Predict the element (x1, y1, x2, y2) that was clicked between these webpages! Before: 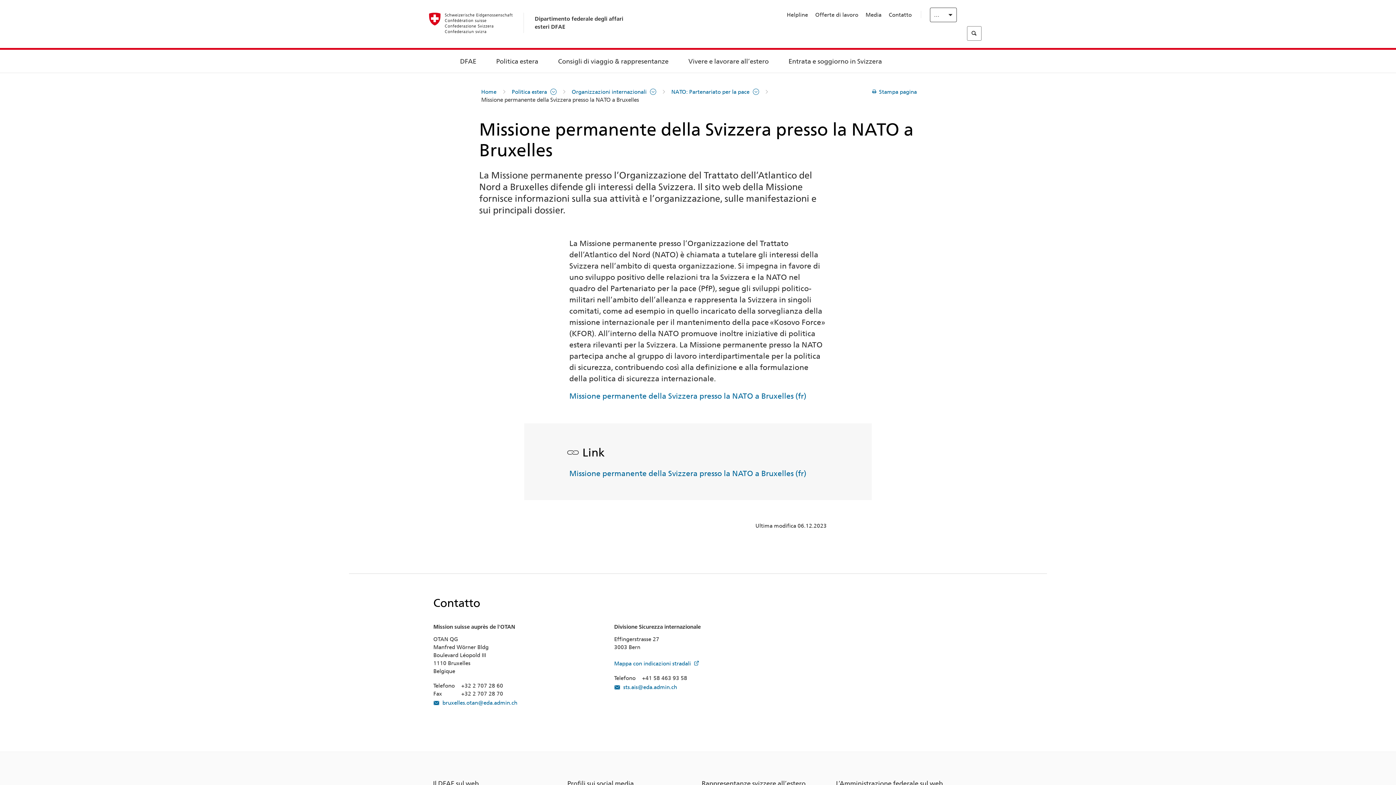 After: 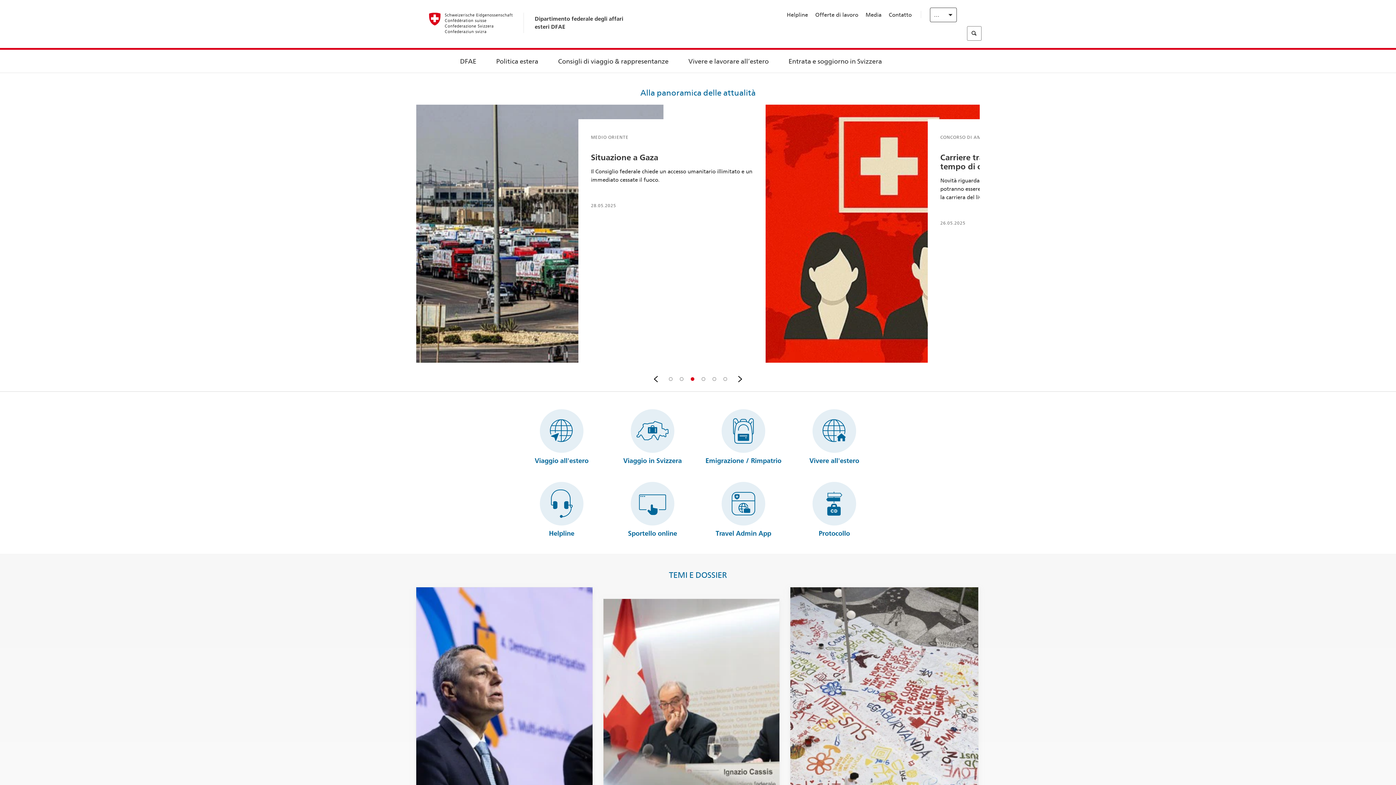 Action: bbox: (410, 7, 524, 38)